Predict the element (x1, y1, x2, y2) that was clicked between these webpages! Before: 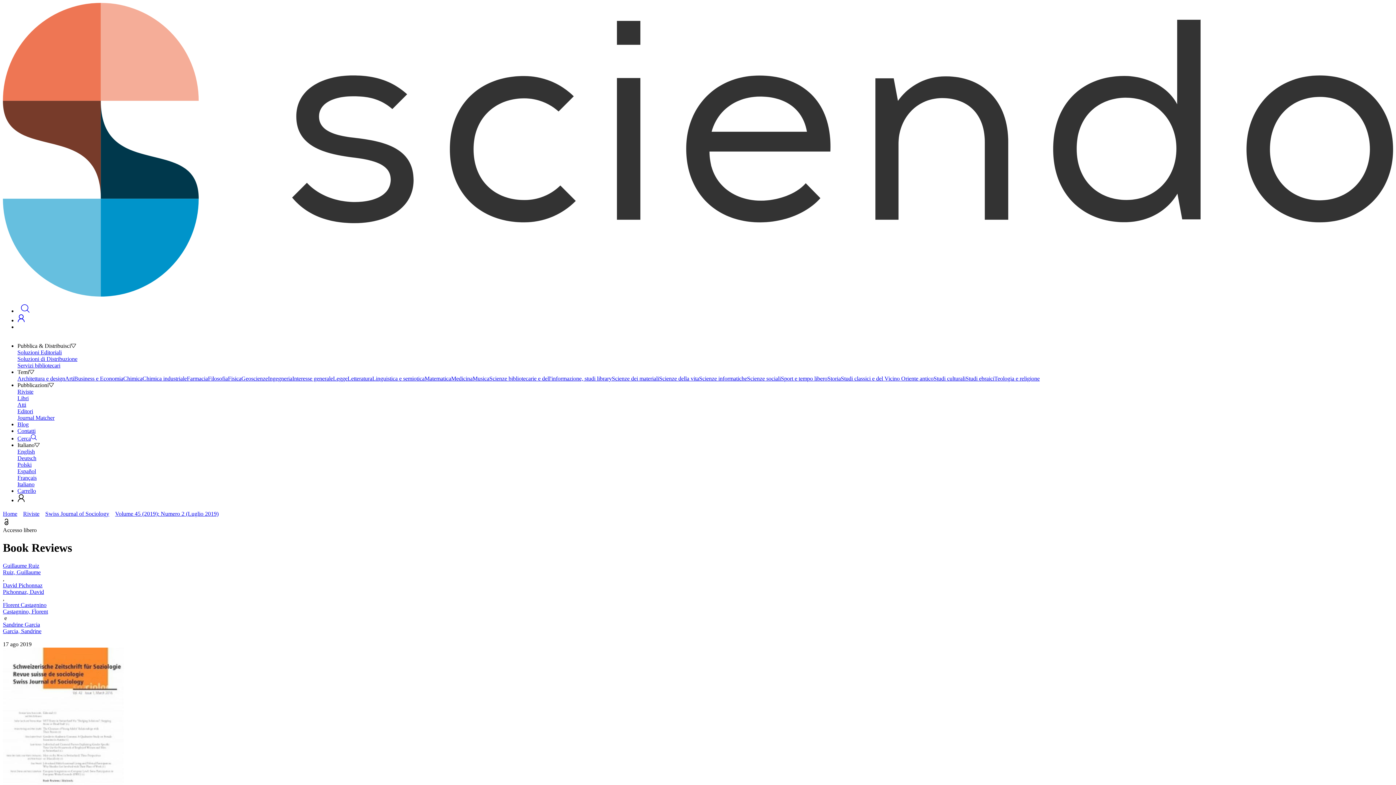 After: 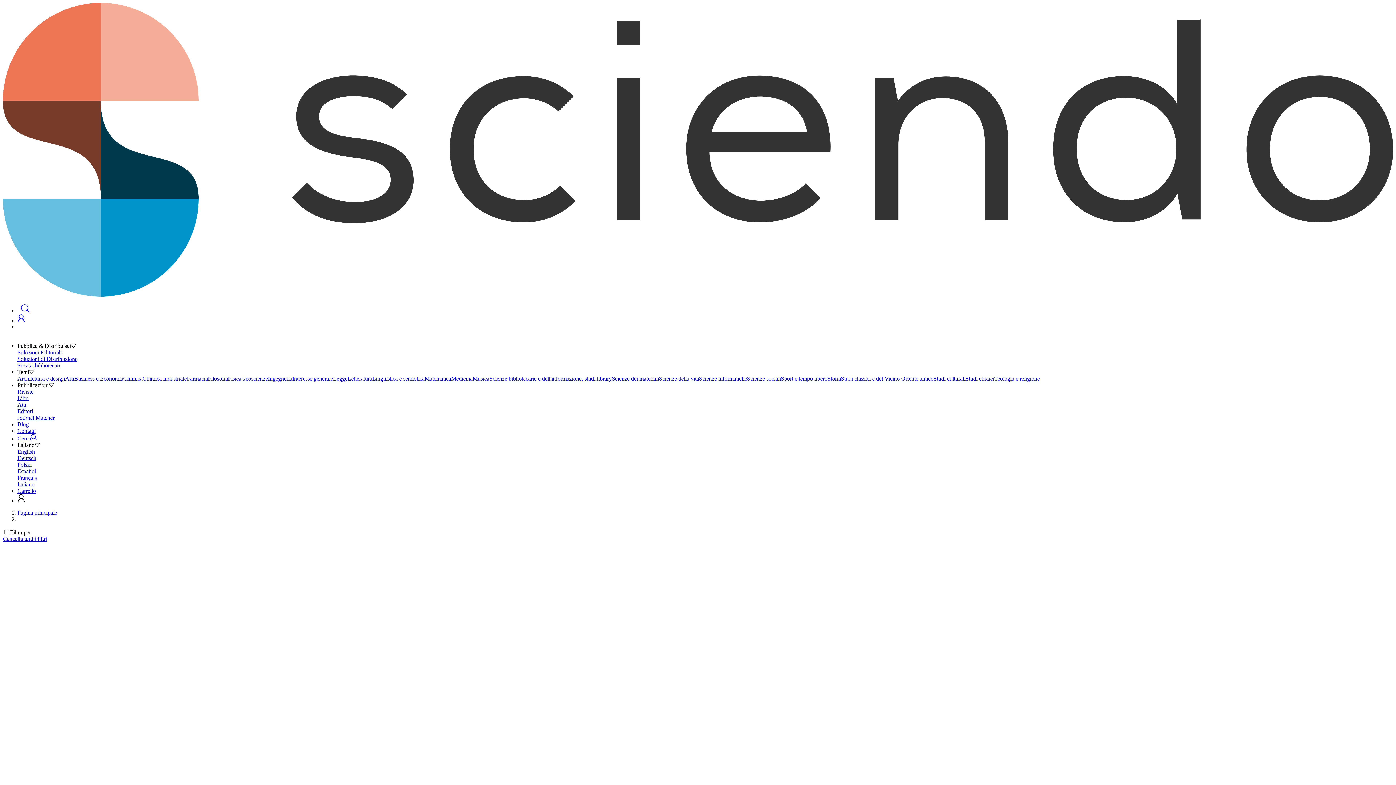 Action: label: Scienze bibliotecarie e dell'informazione, studi library bbox: (489, 375, 612, 381)